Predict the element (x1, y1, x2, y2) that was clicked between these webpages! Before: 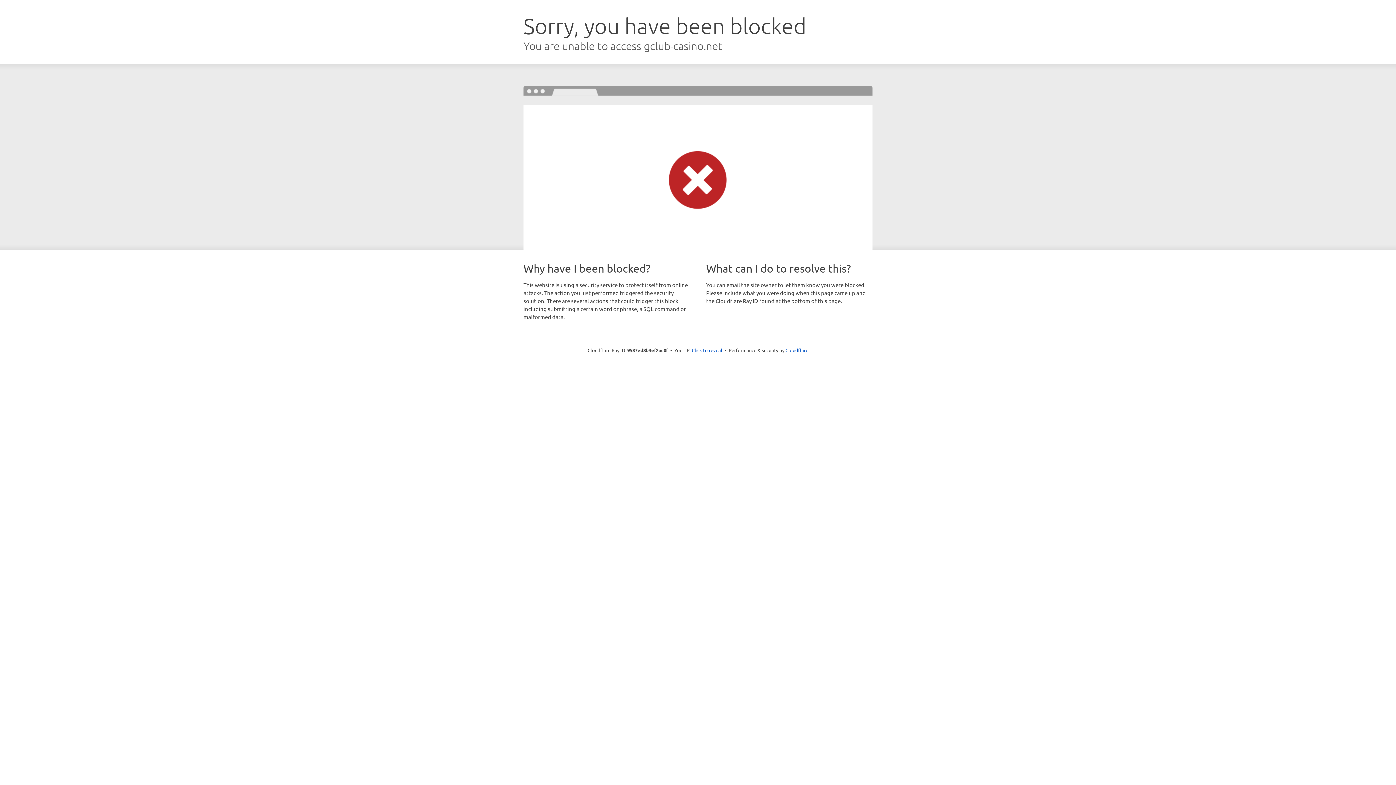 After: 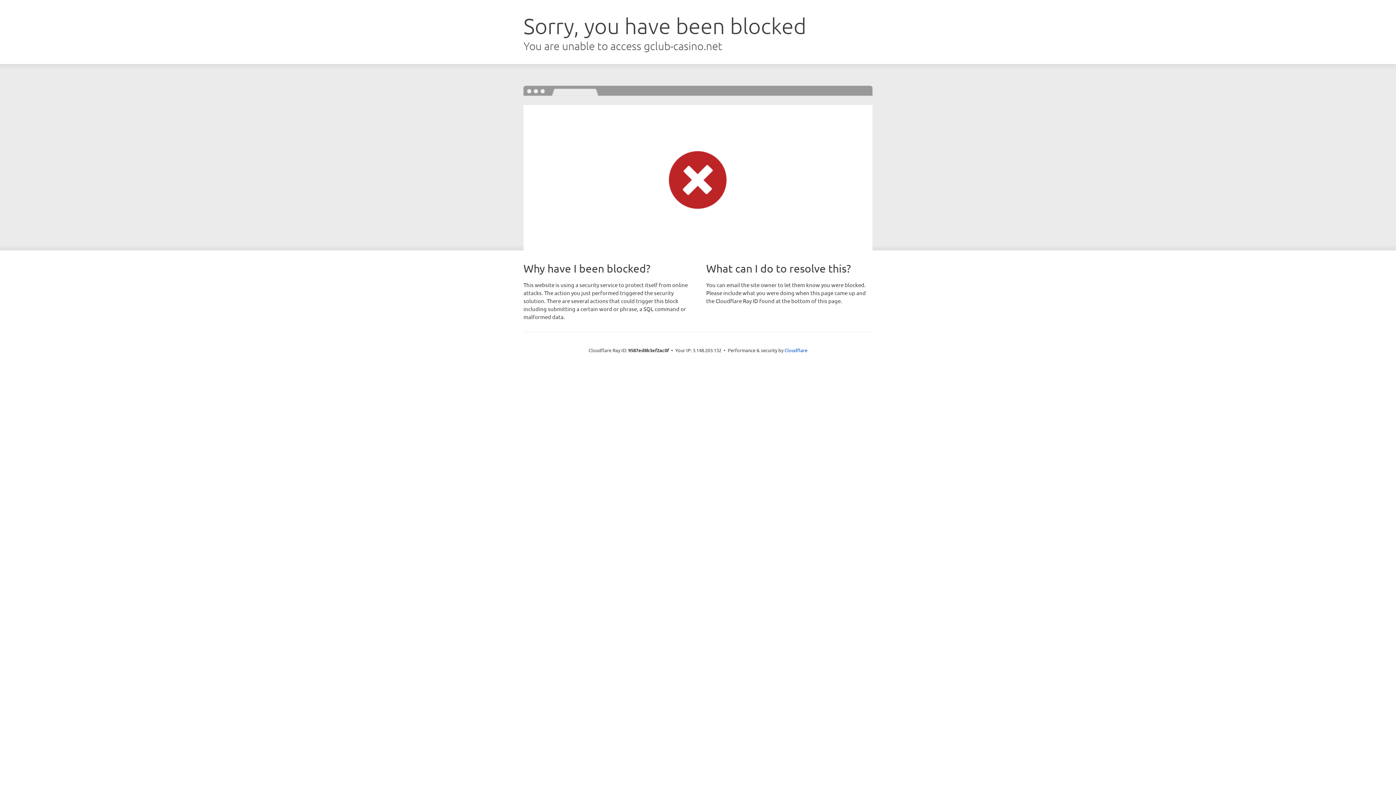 Action: label: Click to reveal bbox: (692, 346, 722, 353)